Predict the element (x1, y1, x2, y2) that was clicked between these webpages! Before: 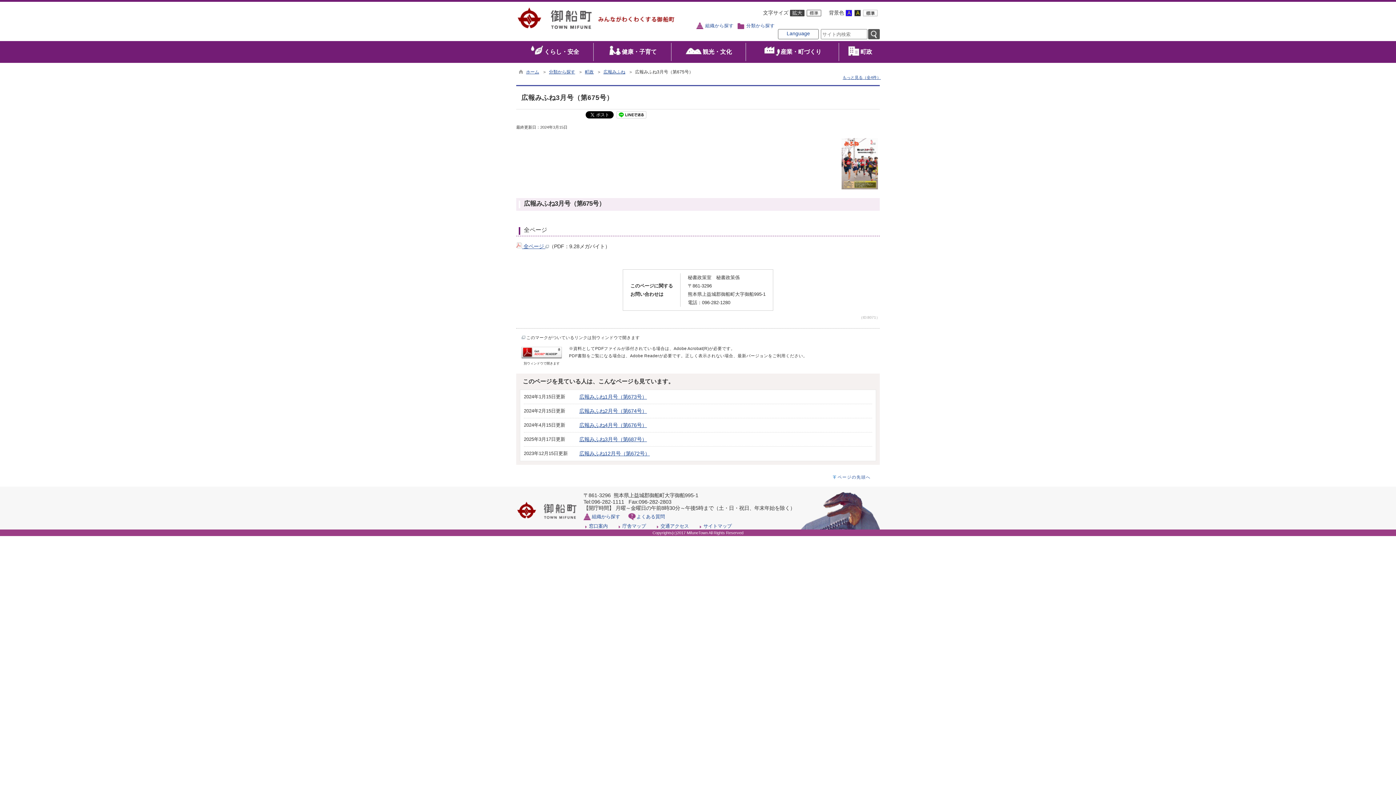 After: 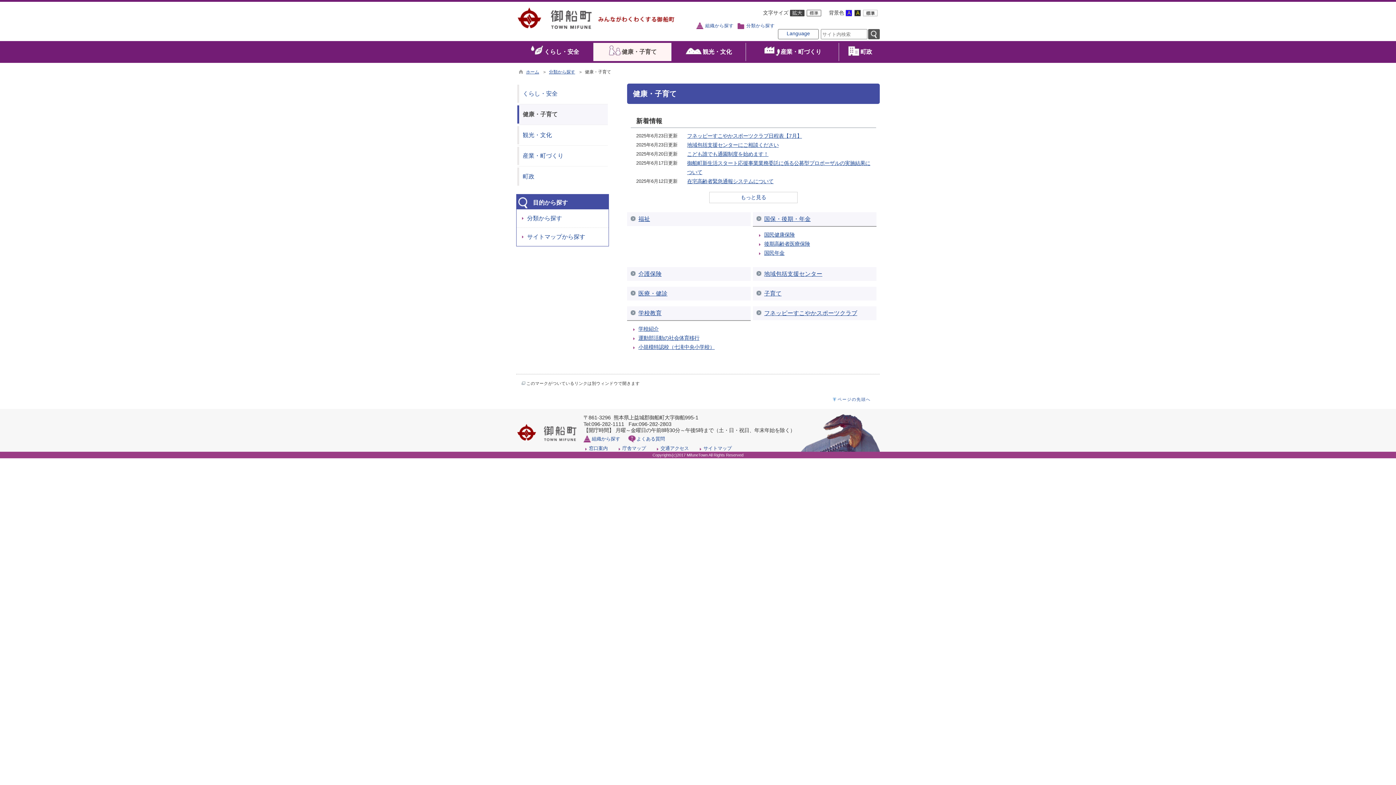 Action: bbox: (593, 46, 671, 57) label: 健康・子育て